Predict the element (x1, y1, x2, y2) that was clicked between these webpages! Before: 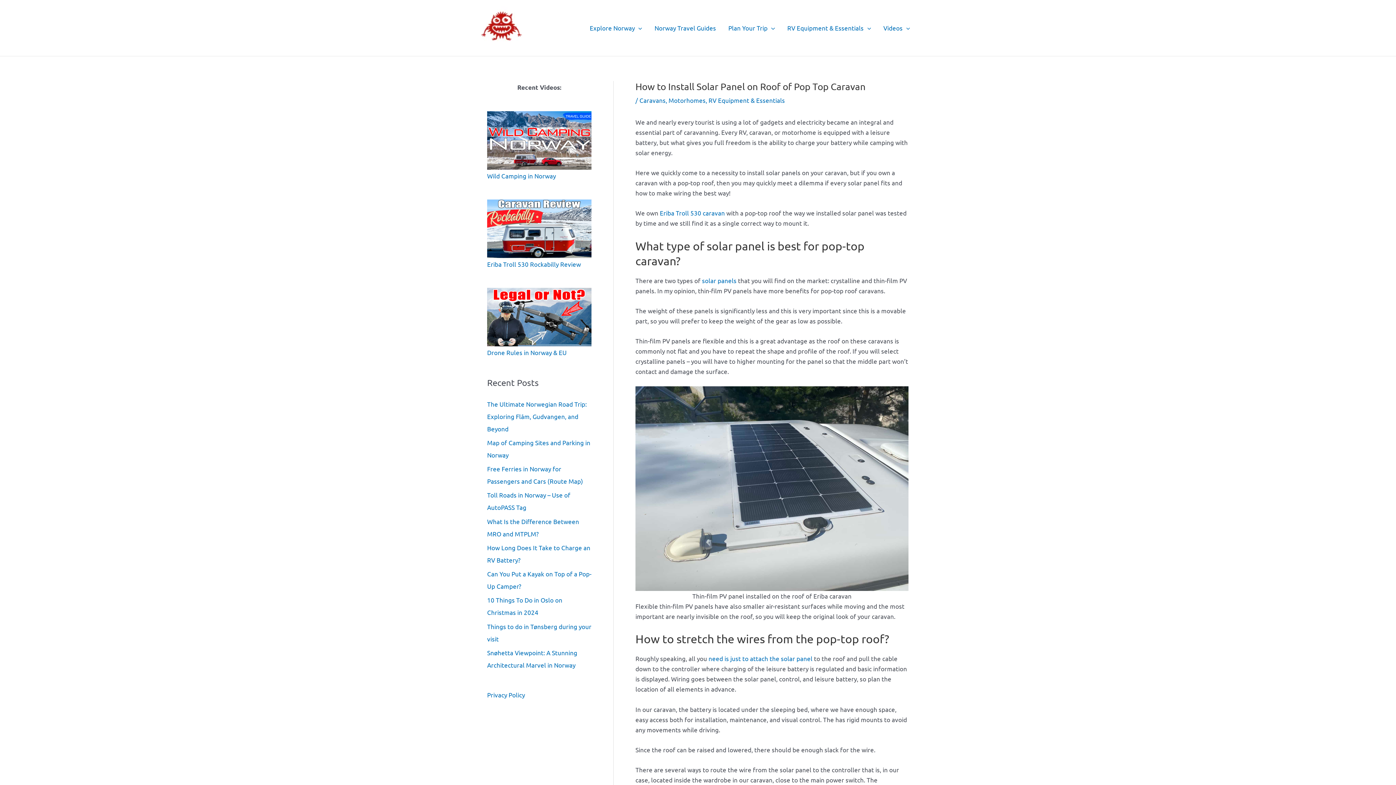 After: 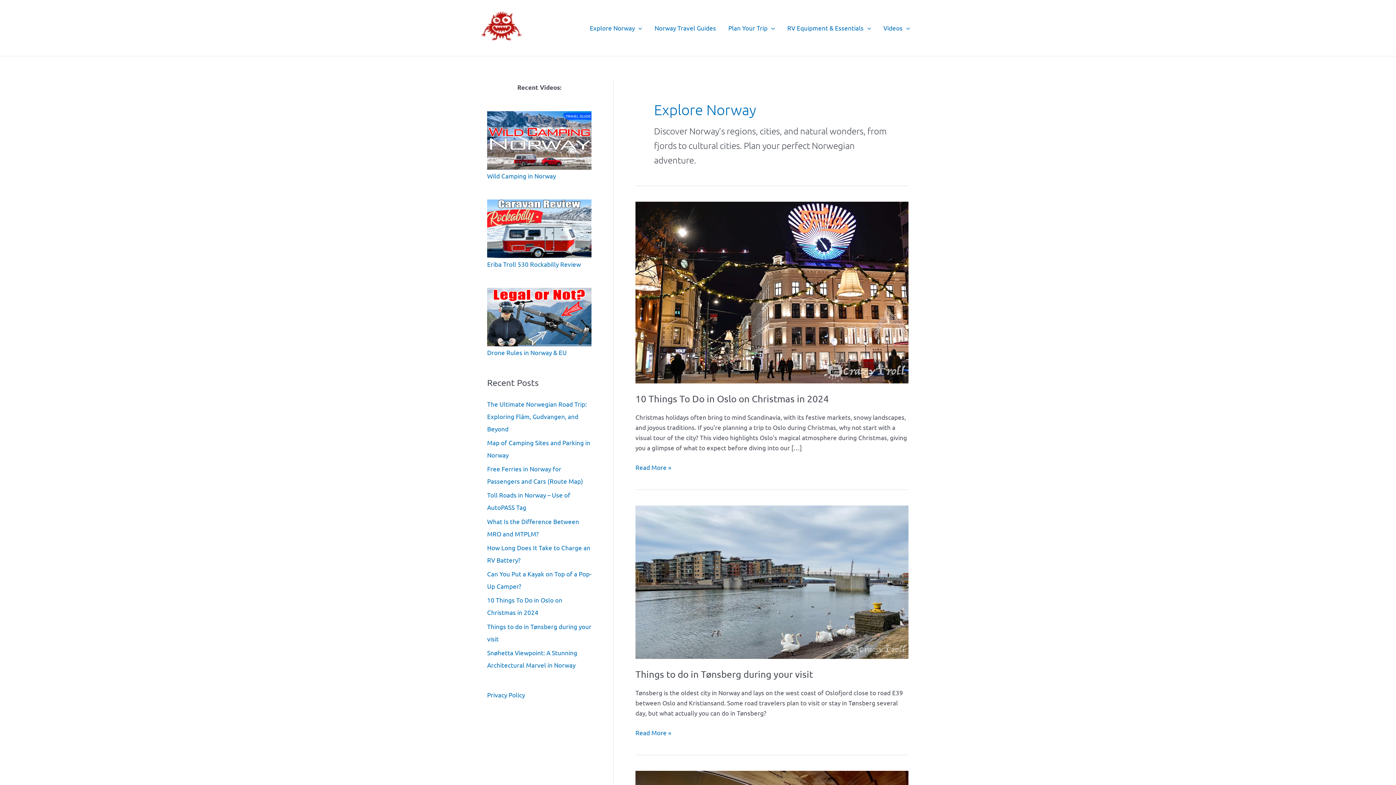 Action: bbox: (583, 17, 648, 38) label: Explore Norway